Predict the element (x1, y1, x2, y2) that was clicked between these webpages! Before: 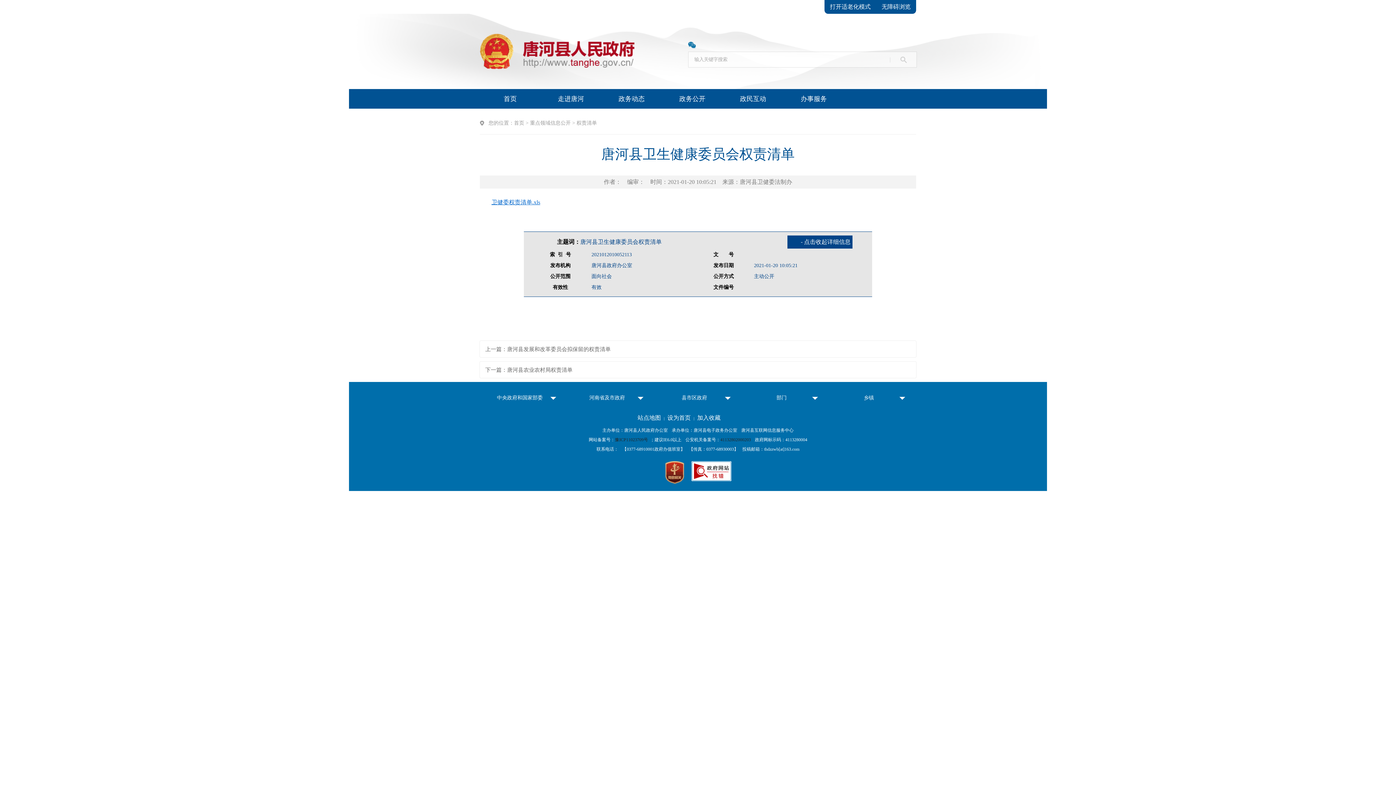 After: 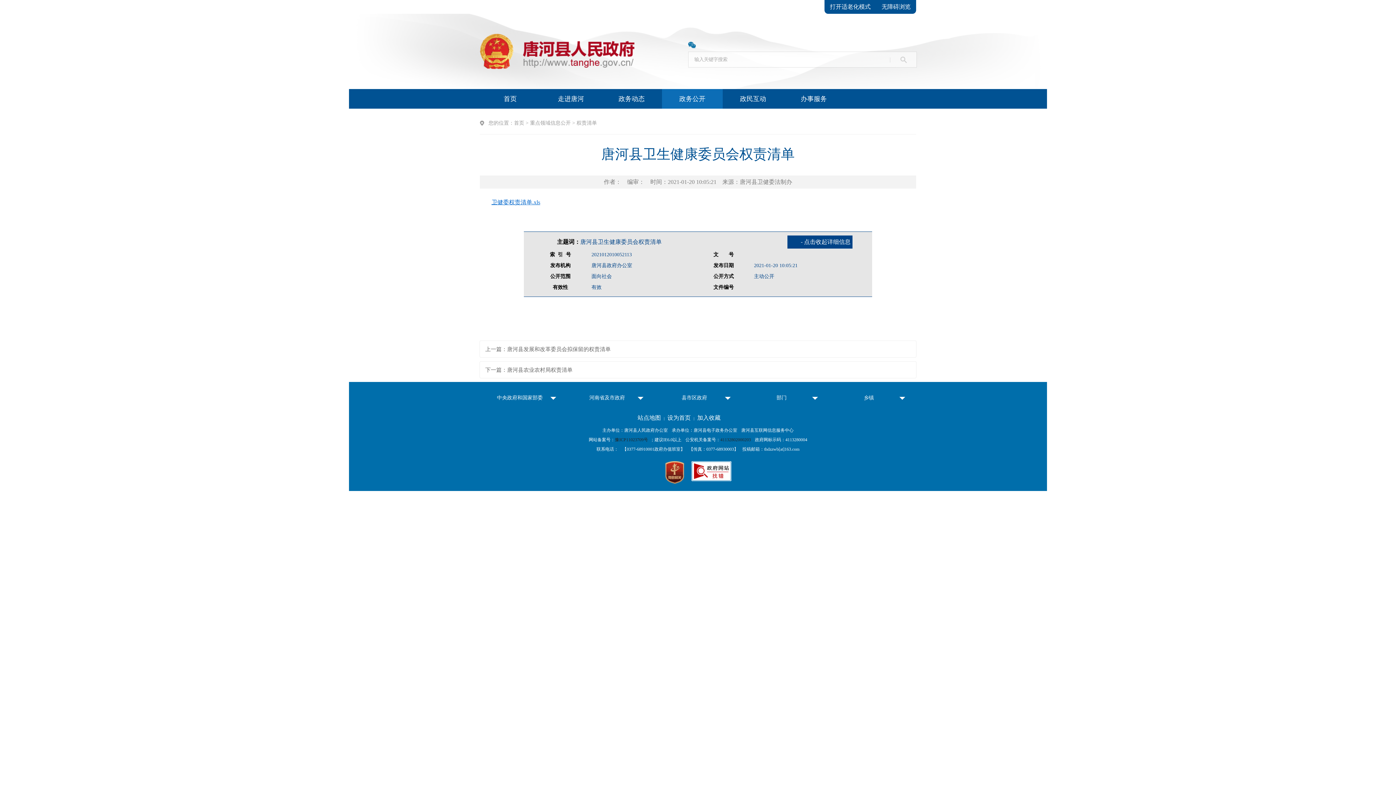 Action: label: 政务公开 bbox: (662, 89, 722, 108)